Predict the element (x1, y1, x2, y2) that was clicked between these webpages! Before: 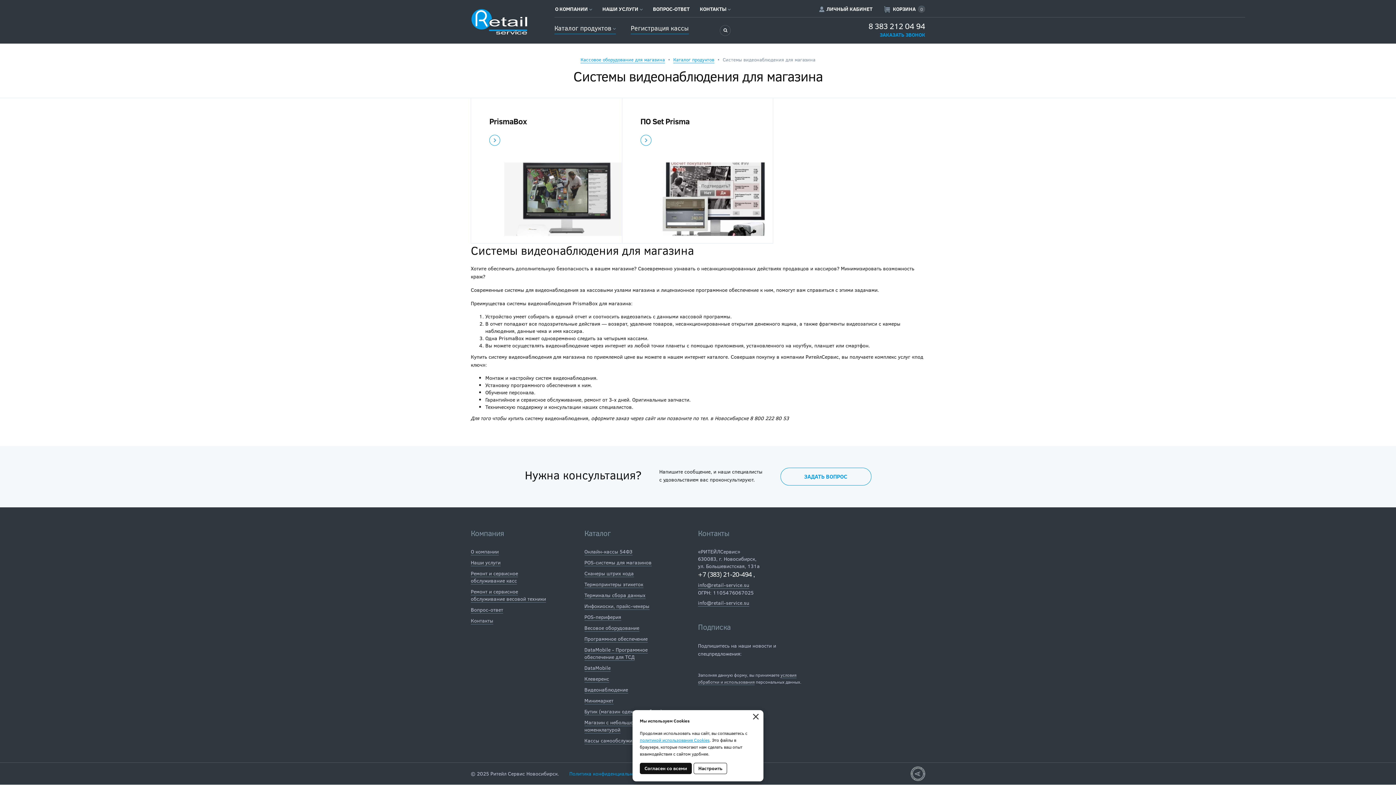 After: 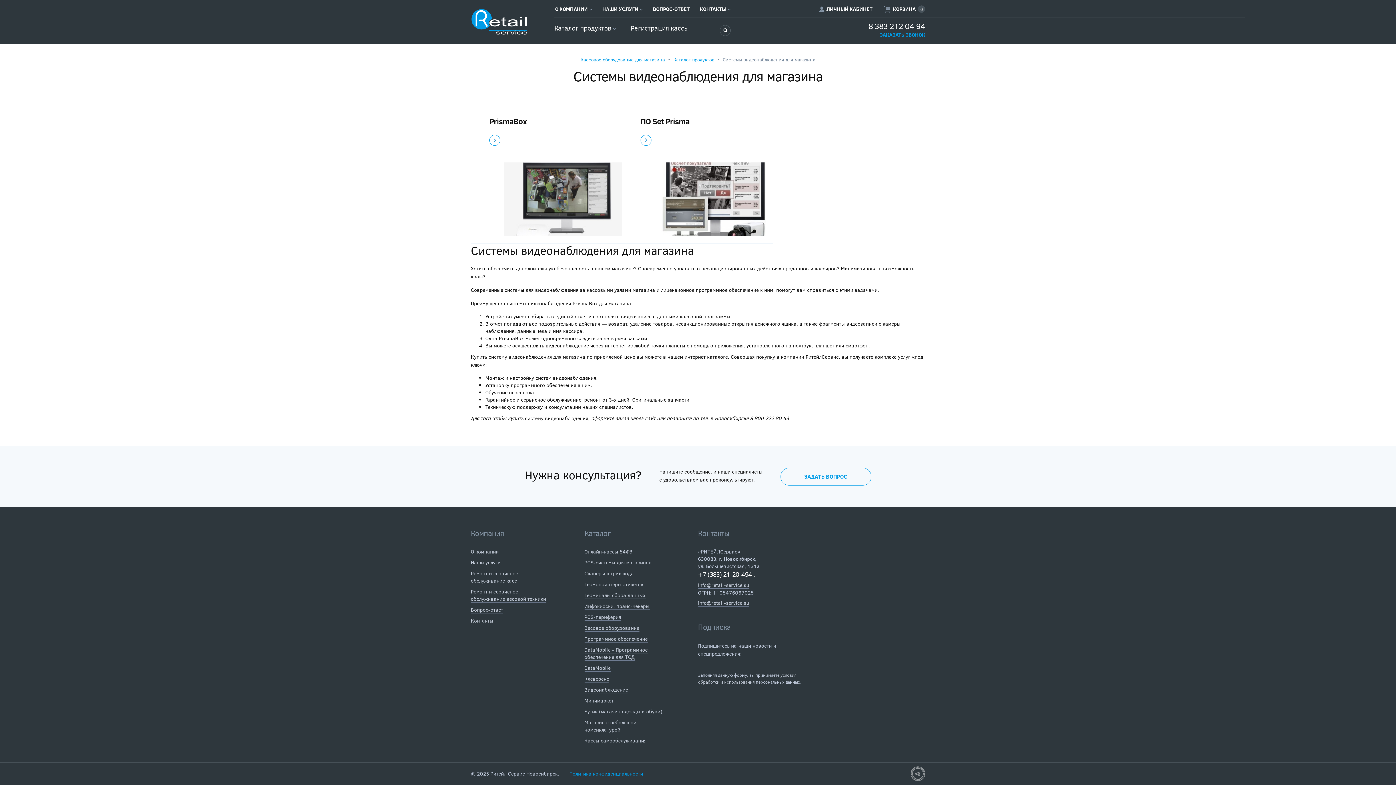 Action: bbox: (640, 763, 692, 774) label: Согласен со всеми